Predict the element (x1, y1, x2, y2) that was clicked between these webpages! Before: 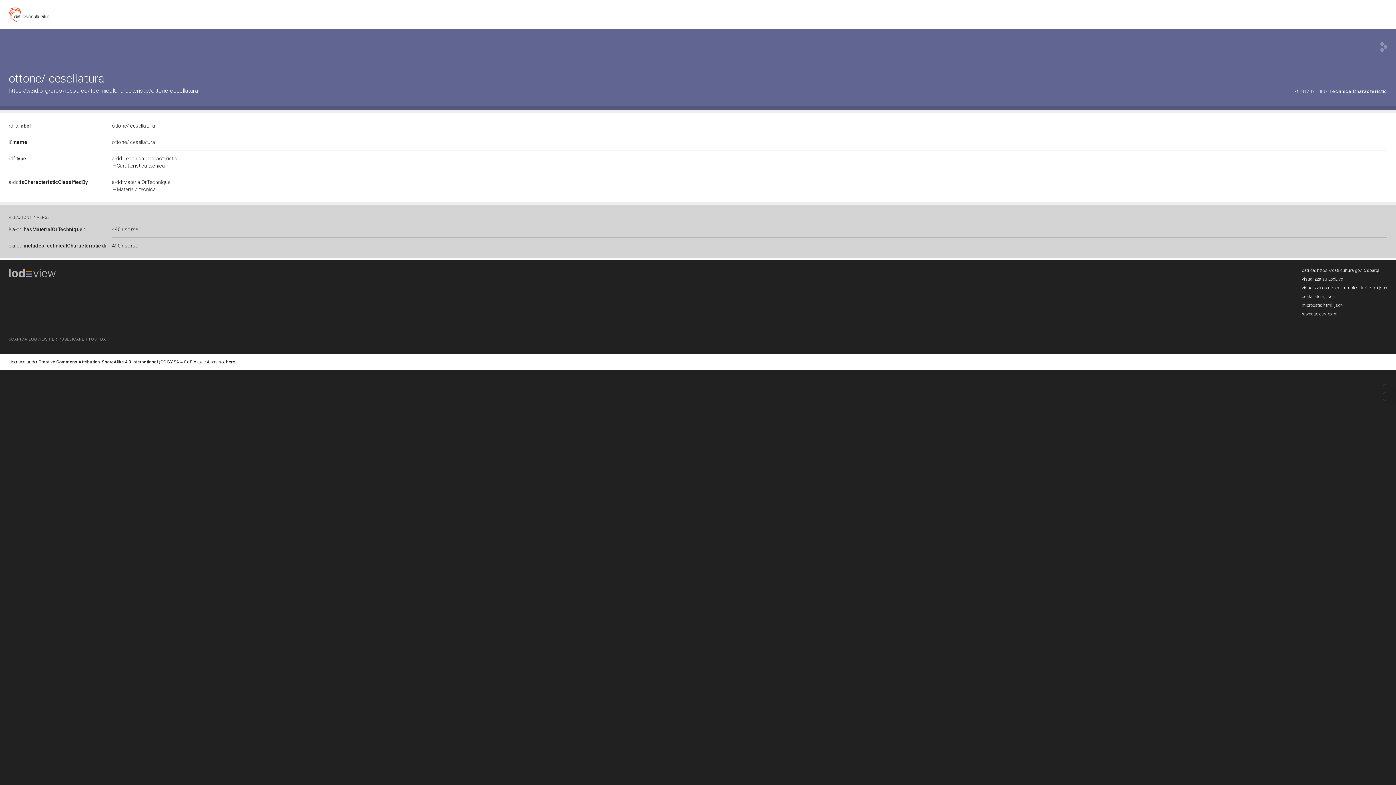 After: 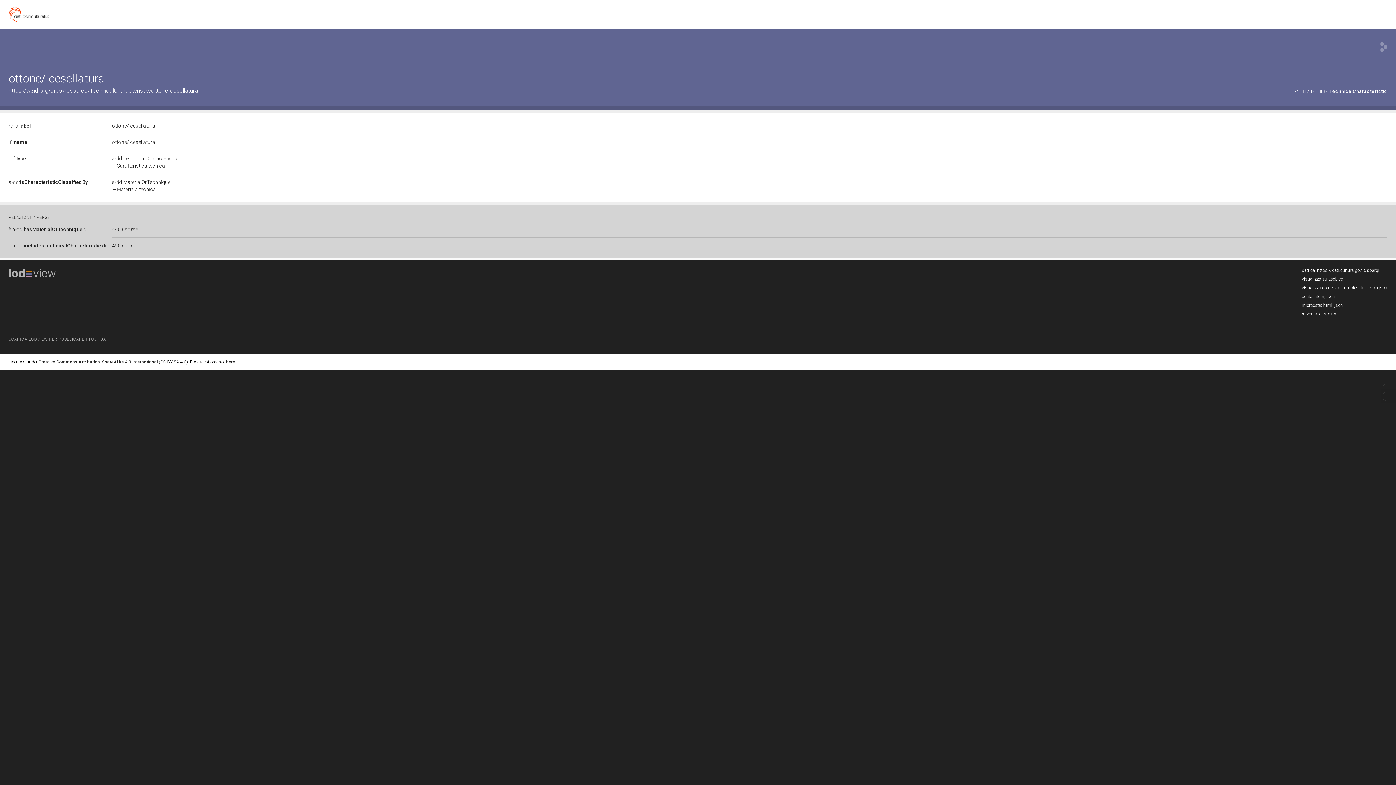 Action: bbox: (8, 336, 109, 343) label: SCARICA LODVIEW PER PUBBLICARE I TUOI DATI